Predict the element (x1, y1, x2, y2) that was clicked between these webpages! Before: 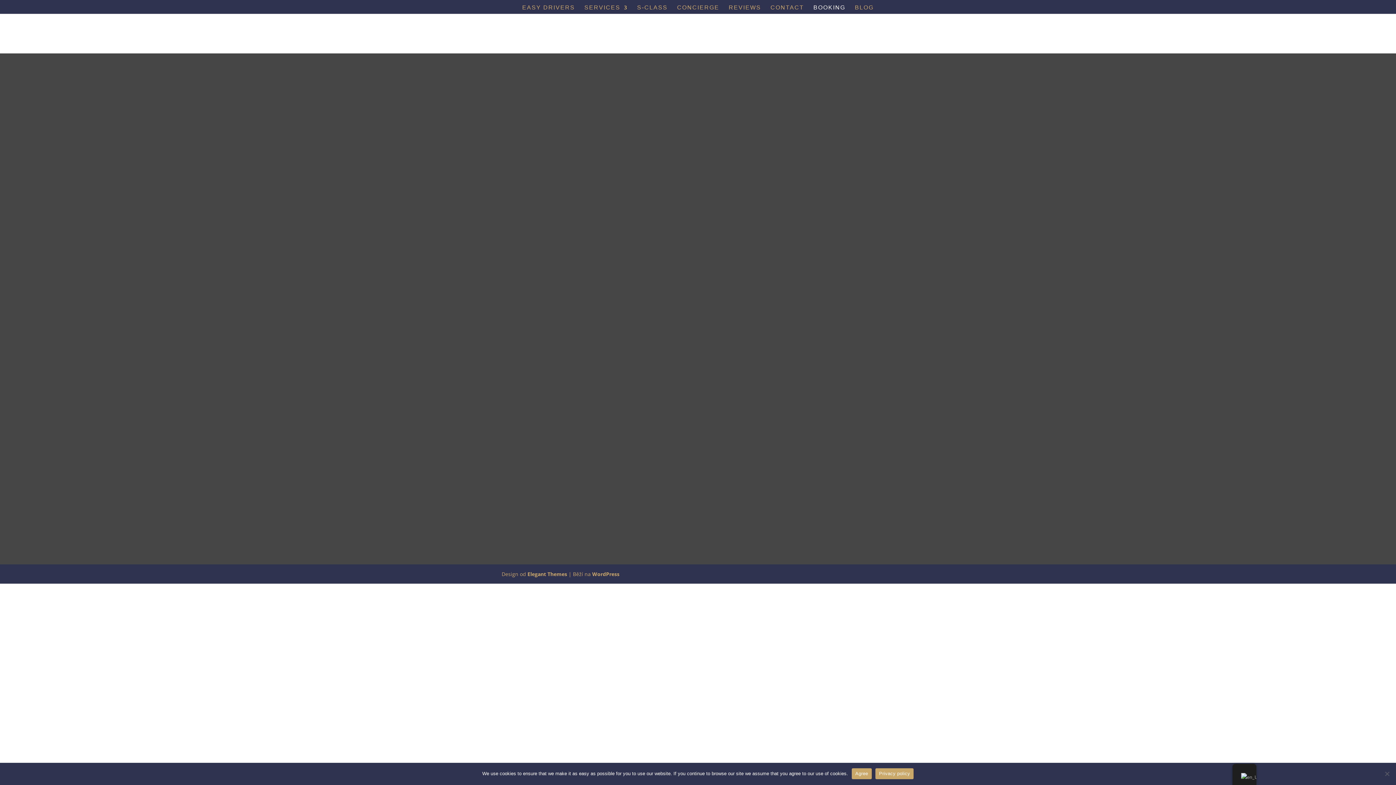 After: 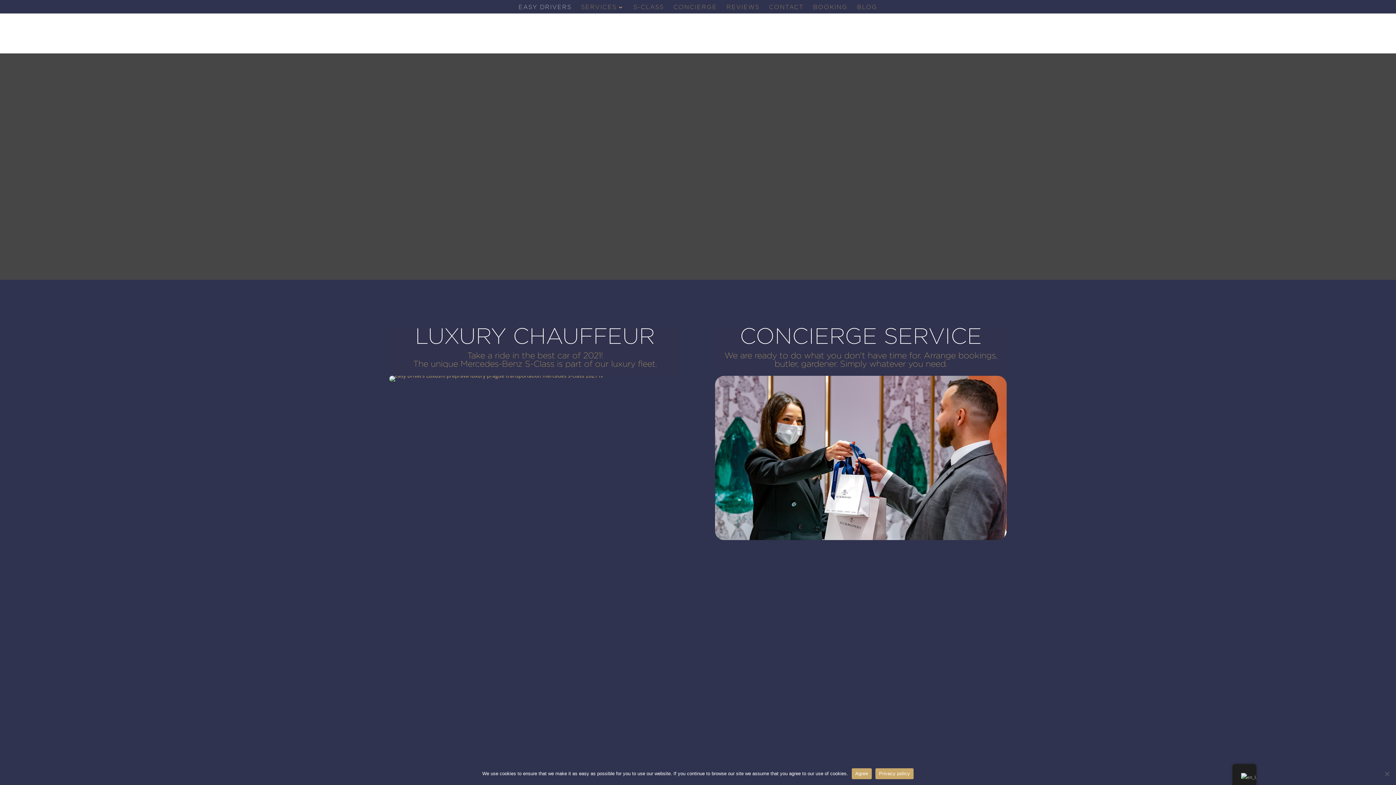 Action: bbox: (522, 5, 575, 13) label: EASY DRIVERS